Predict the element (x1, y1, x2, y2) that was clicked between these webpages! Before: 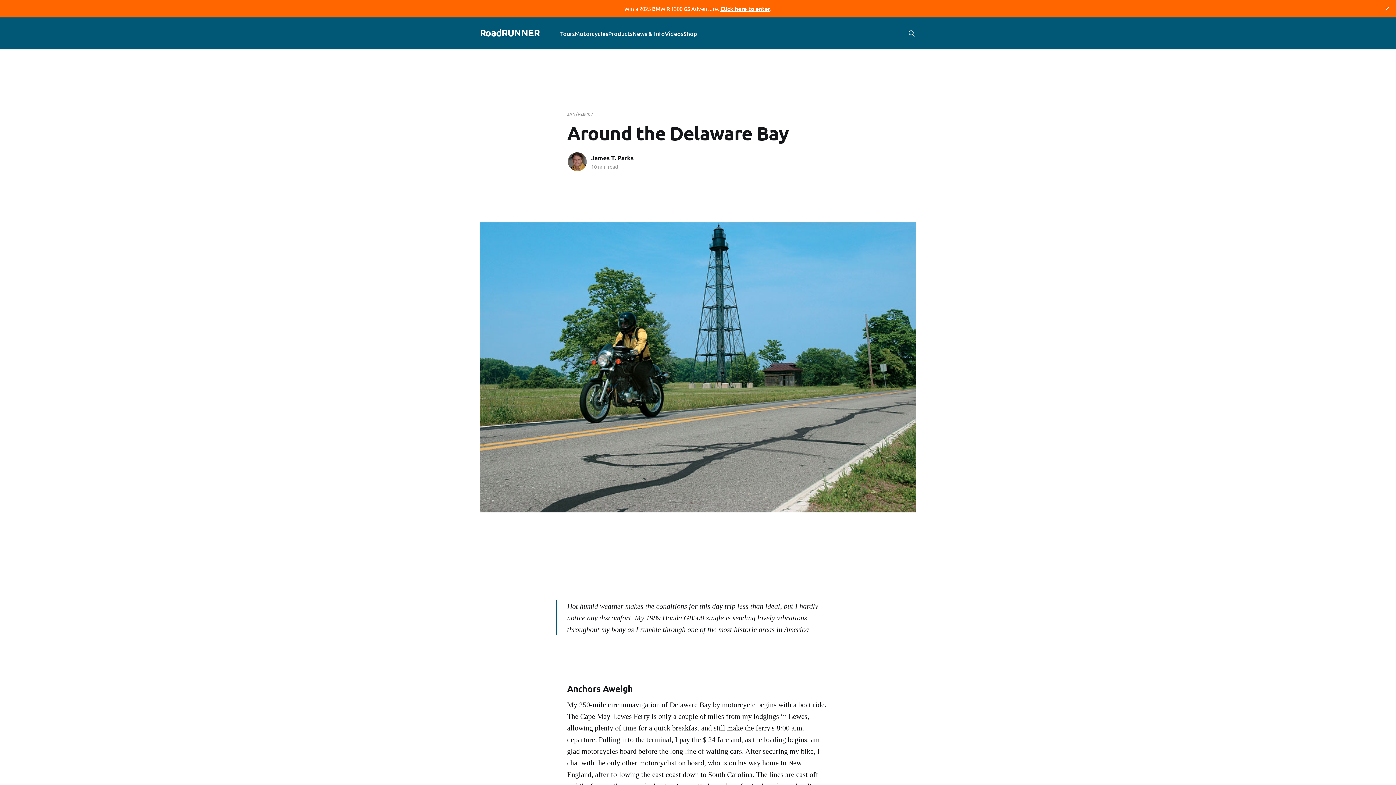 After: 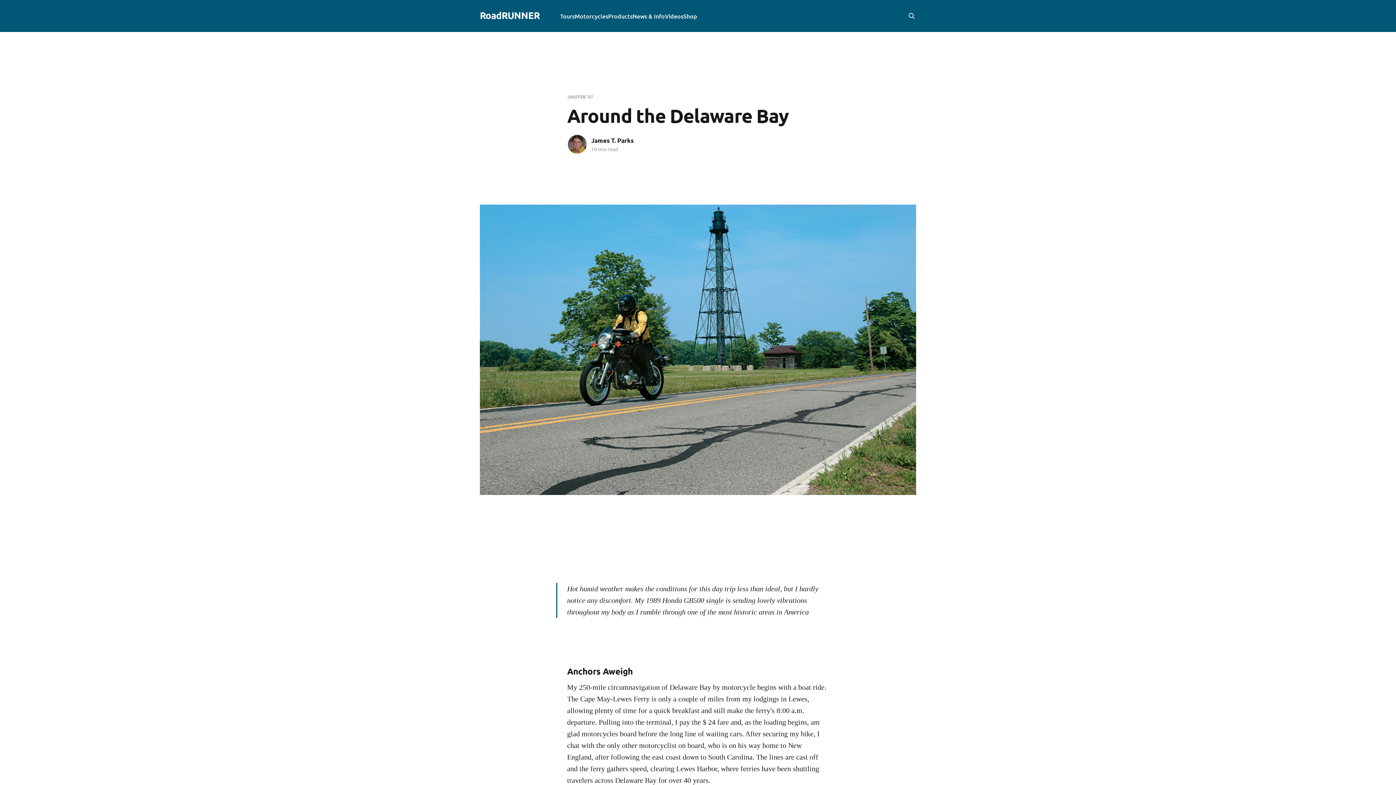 Action: bbox: (1381, 2, 1393, 14) label: close